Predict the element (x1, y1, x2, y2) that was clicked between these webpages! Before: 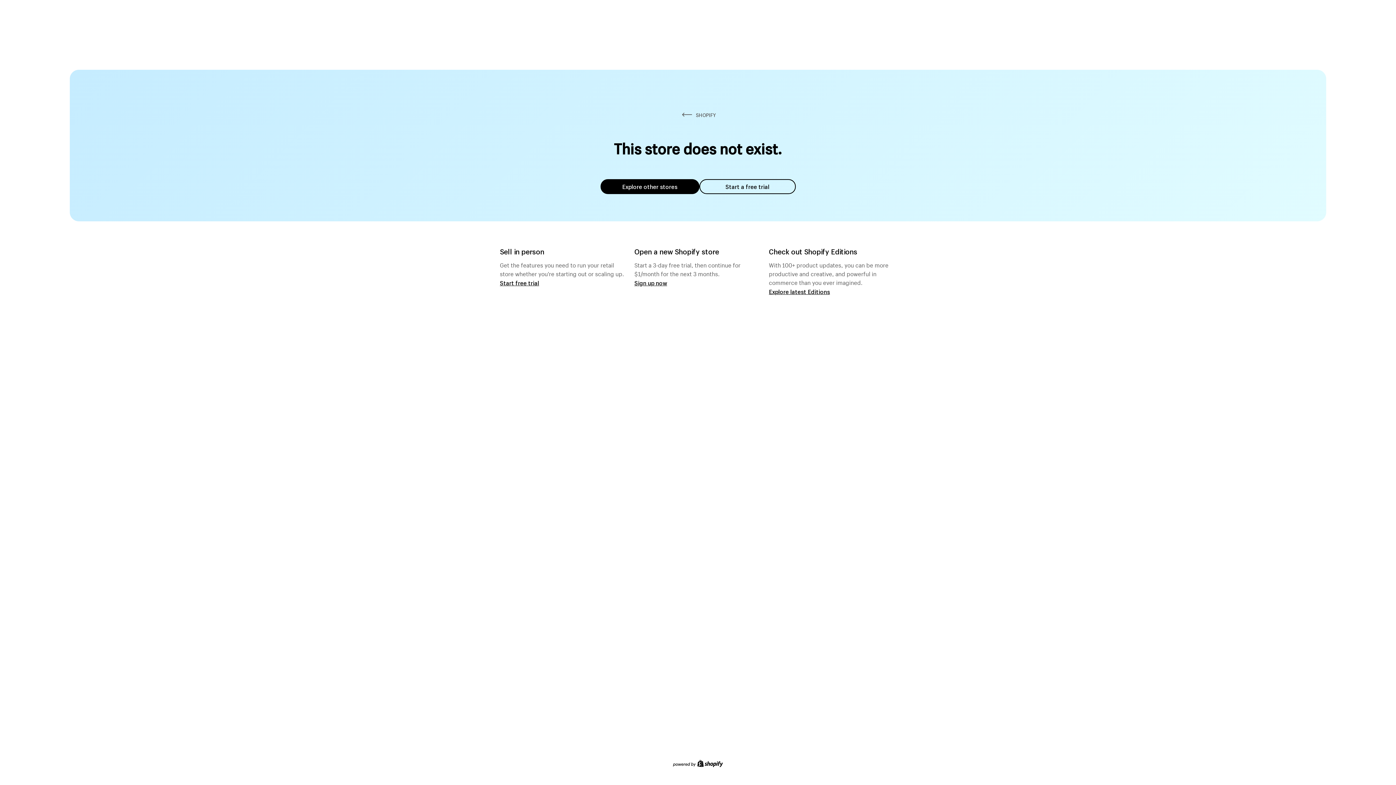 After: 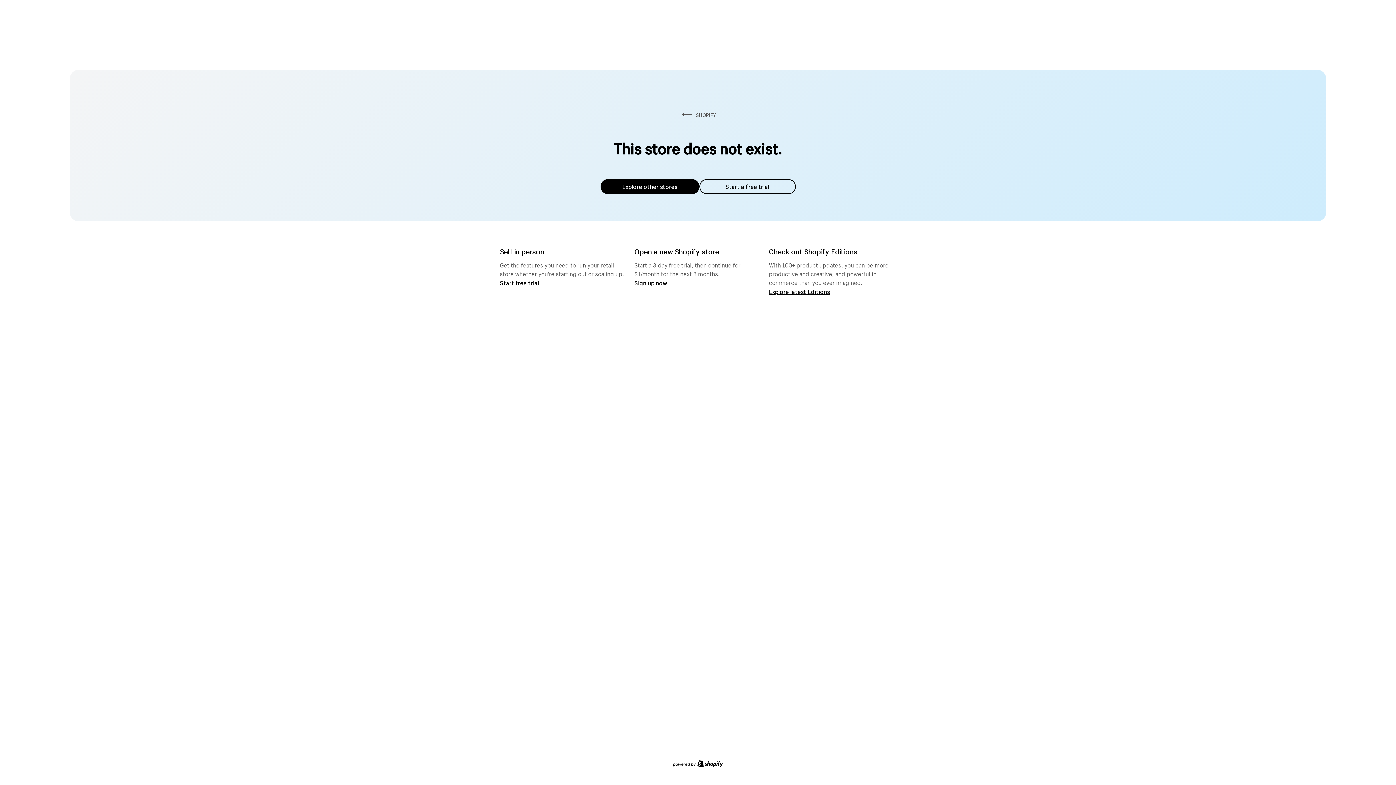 Action: label: Explore other stores bbox: (600, 179, 699, 194)